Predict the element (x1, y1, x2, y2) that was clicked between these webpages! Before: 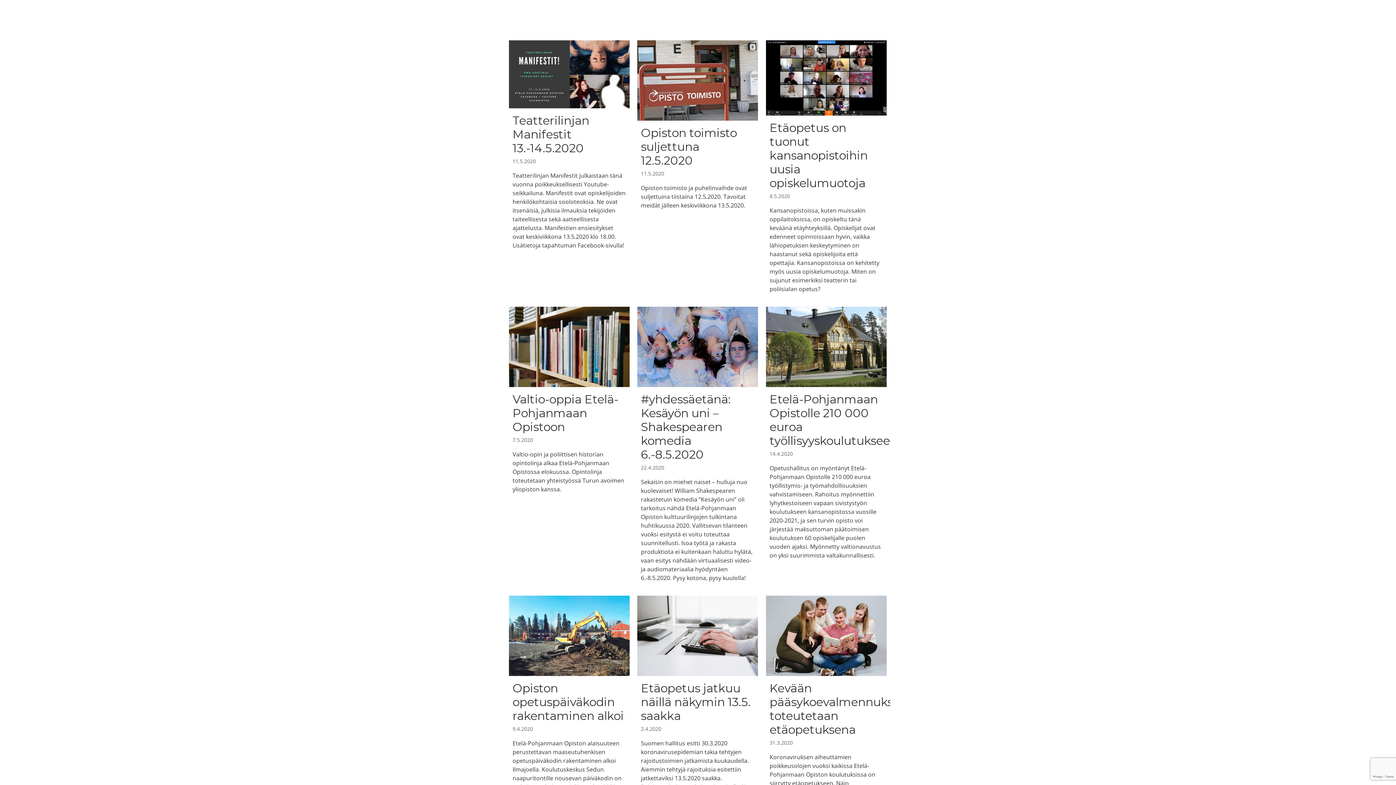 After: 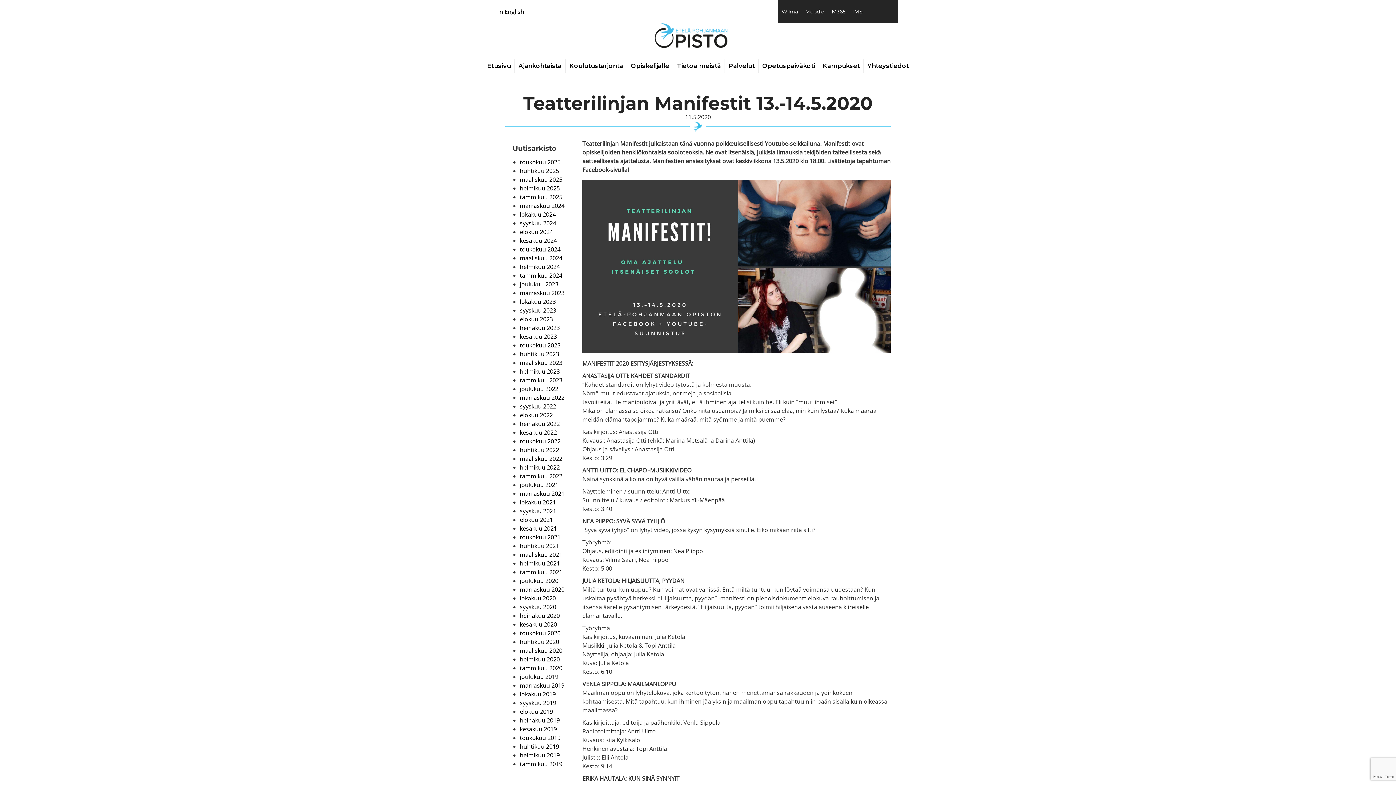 Action: bbox: (505, 36, 633, 302)